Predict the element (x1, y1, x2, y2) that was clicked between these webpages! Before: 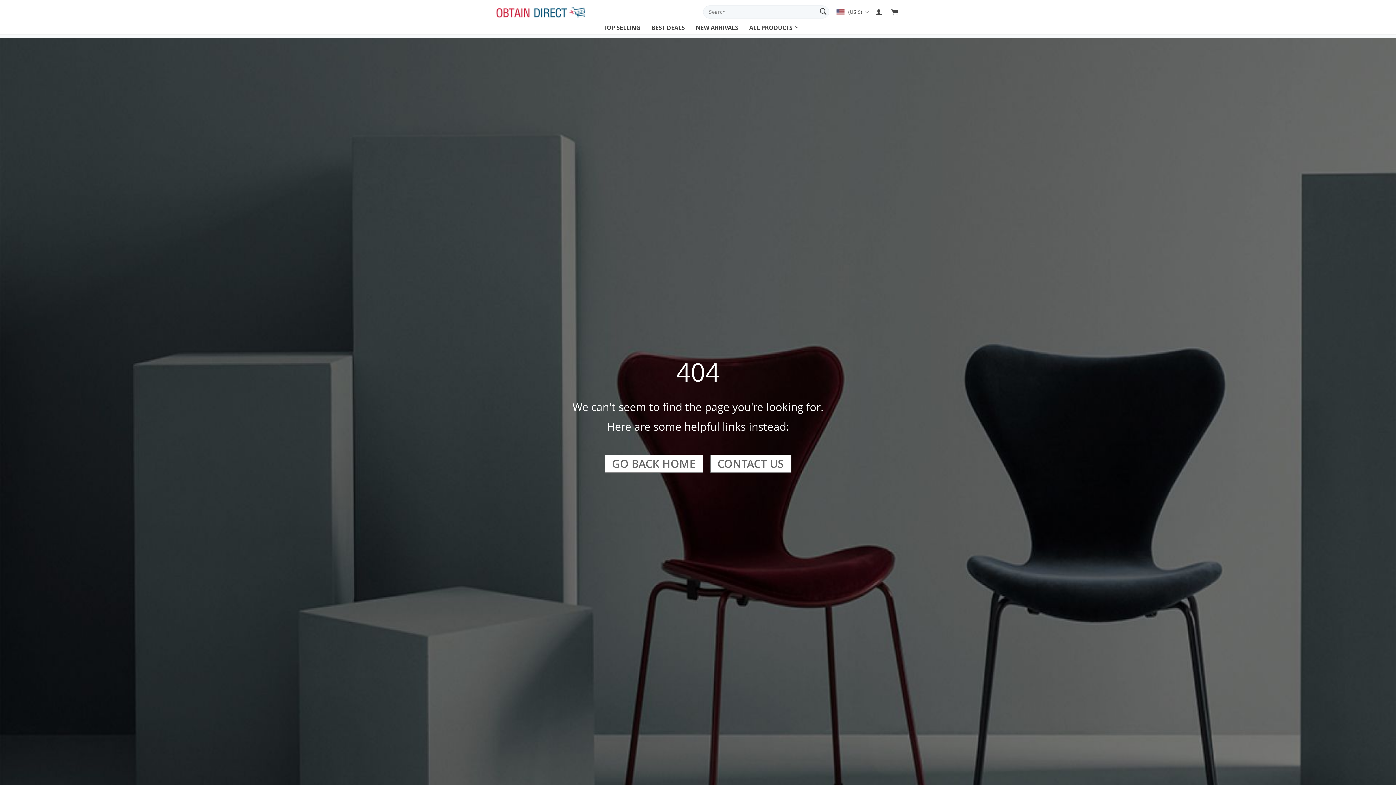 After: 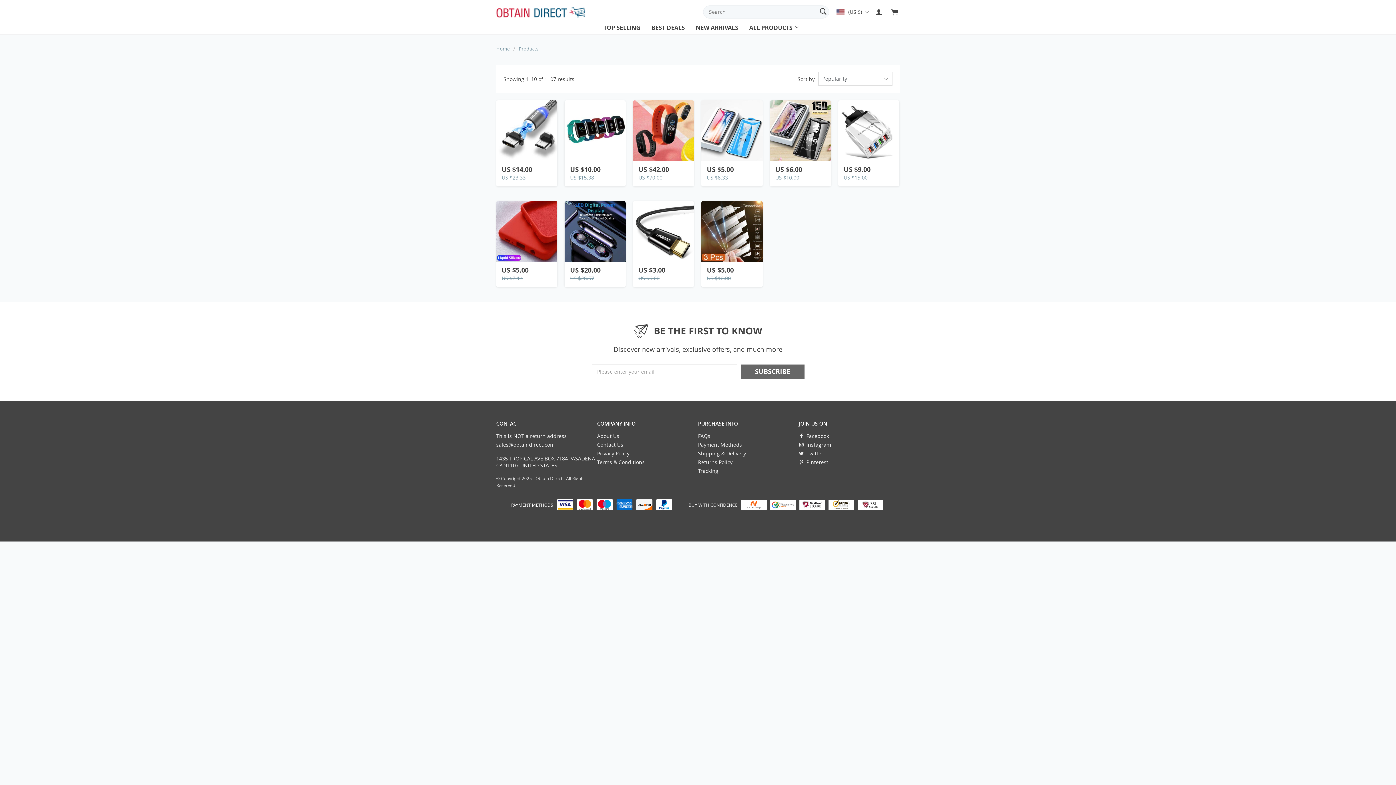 Action: bbox: (603, 23, 640, 35) label: TOP SELLING